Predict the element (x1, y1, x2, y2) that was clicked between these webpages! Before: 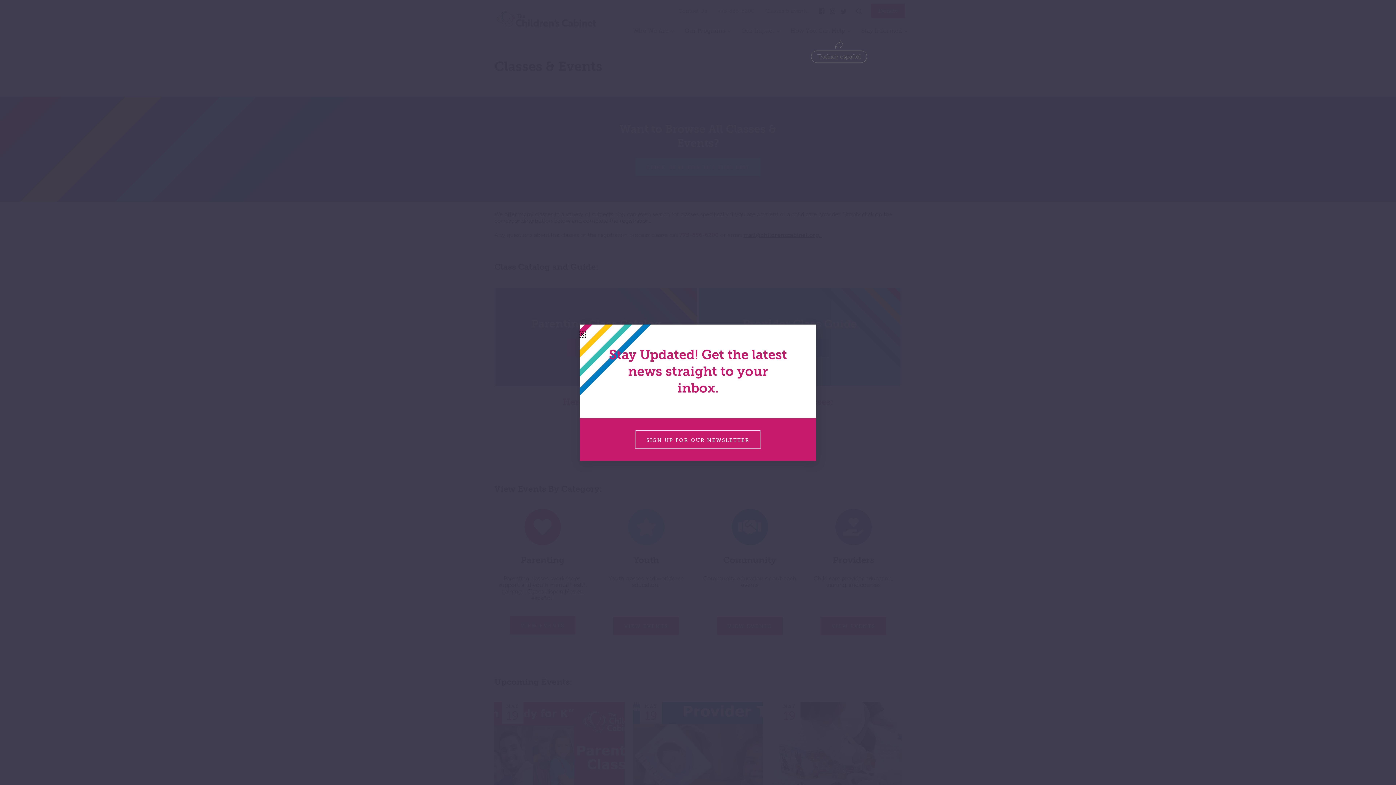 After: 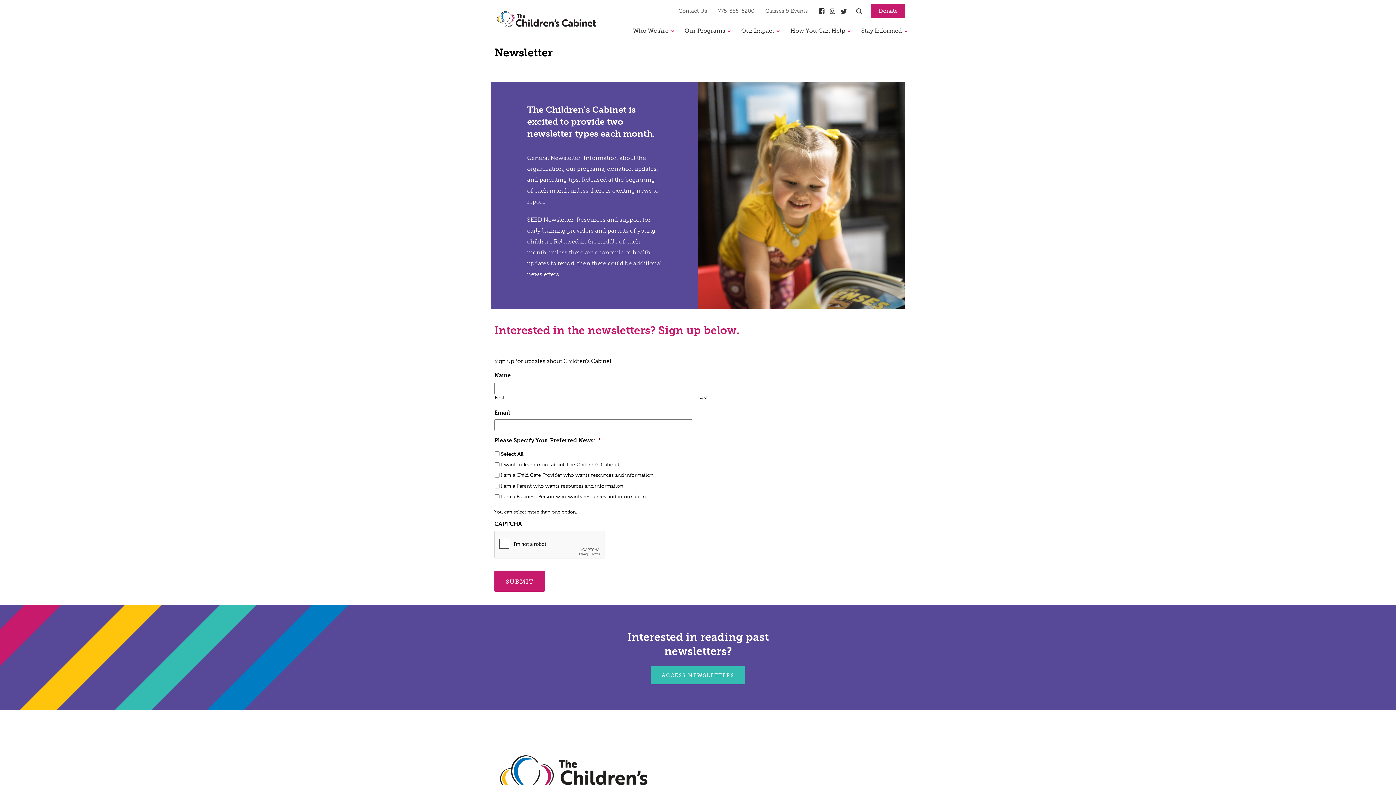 Action: label: SIGN UP FOR OUR NEWSLETTER bbox: (635, 430, 761, 448)